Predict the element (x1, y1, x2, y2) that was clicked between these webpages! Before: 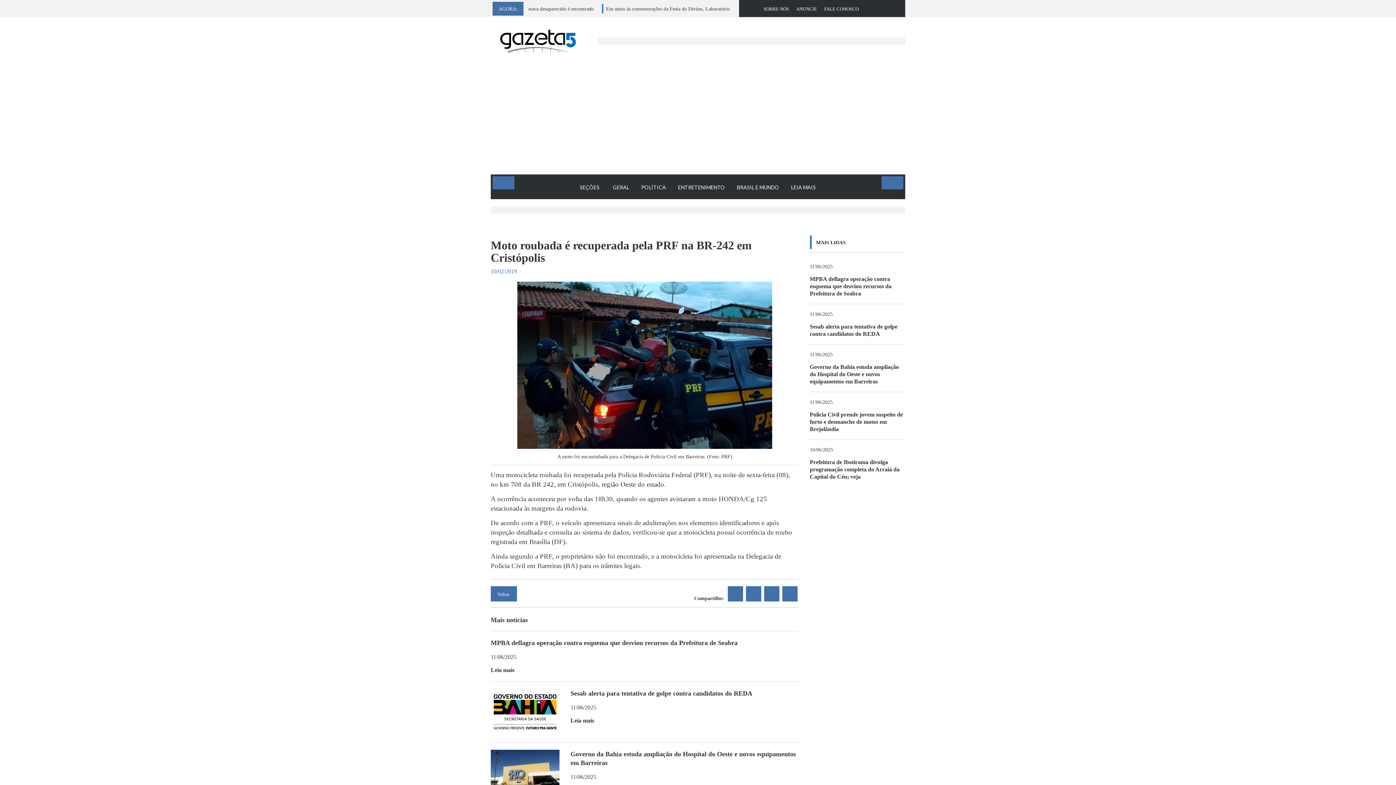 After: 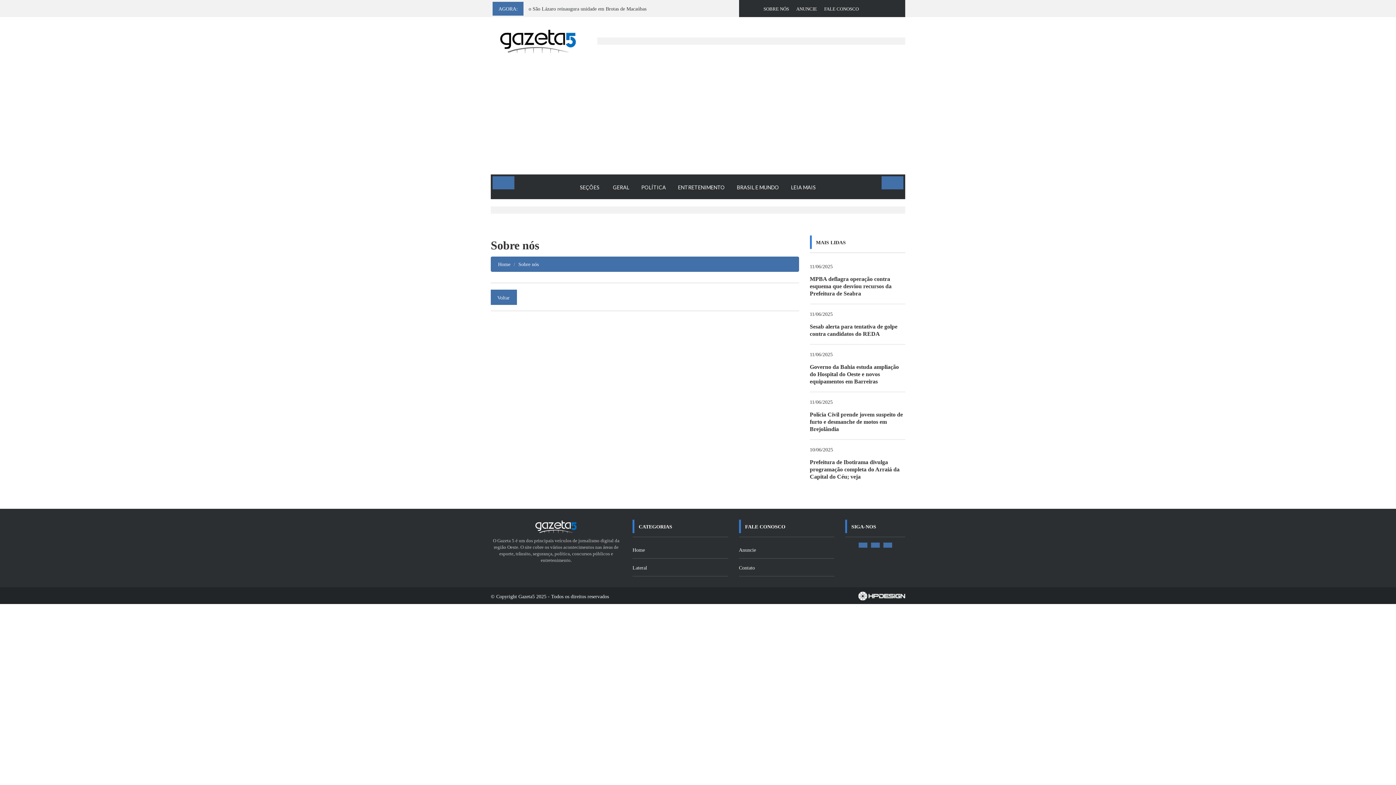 Action: label: SOBRE NÓS bbox: (760, 1, 792, 15)